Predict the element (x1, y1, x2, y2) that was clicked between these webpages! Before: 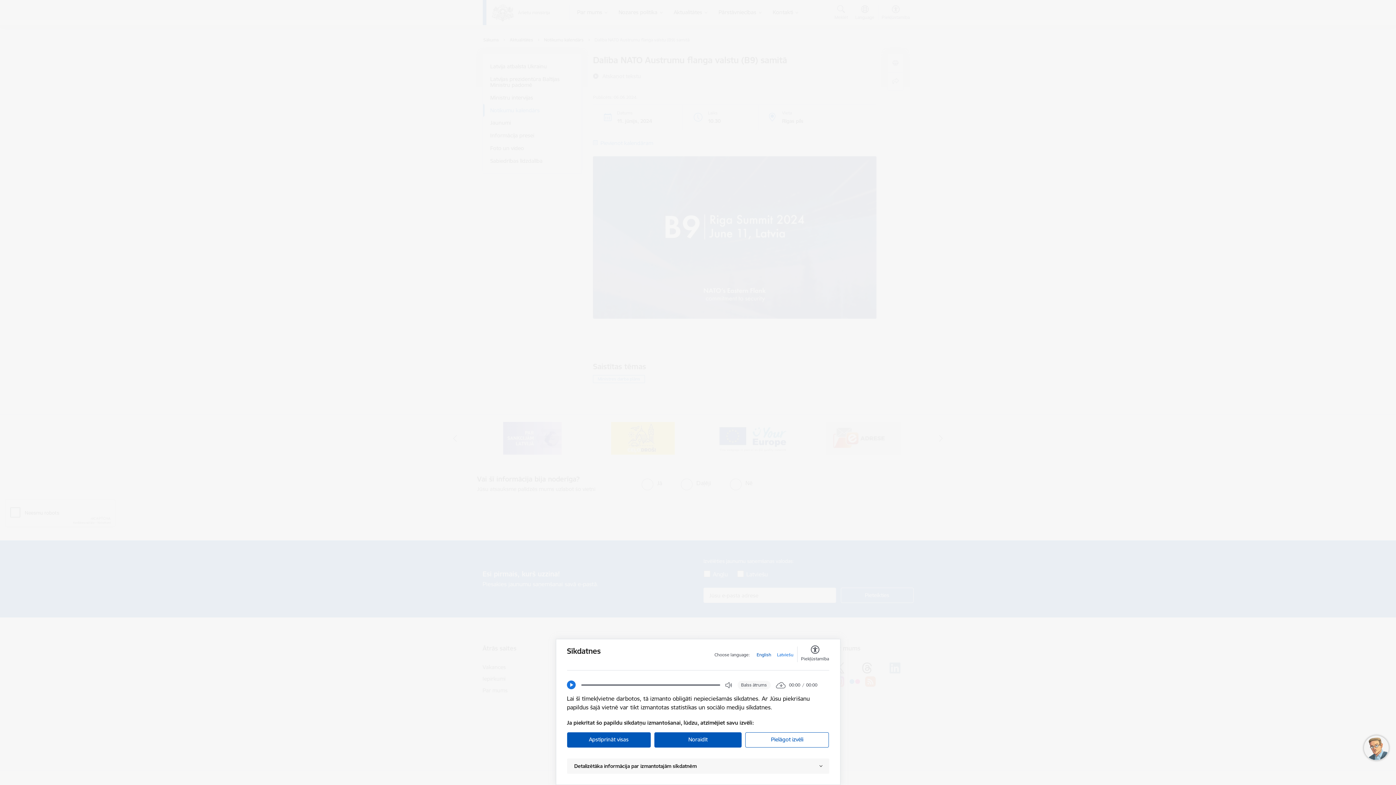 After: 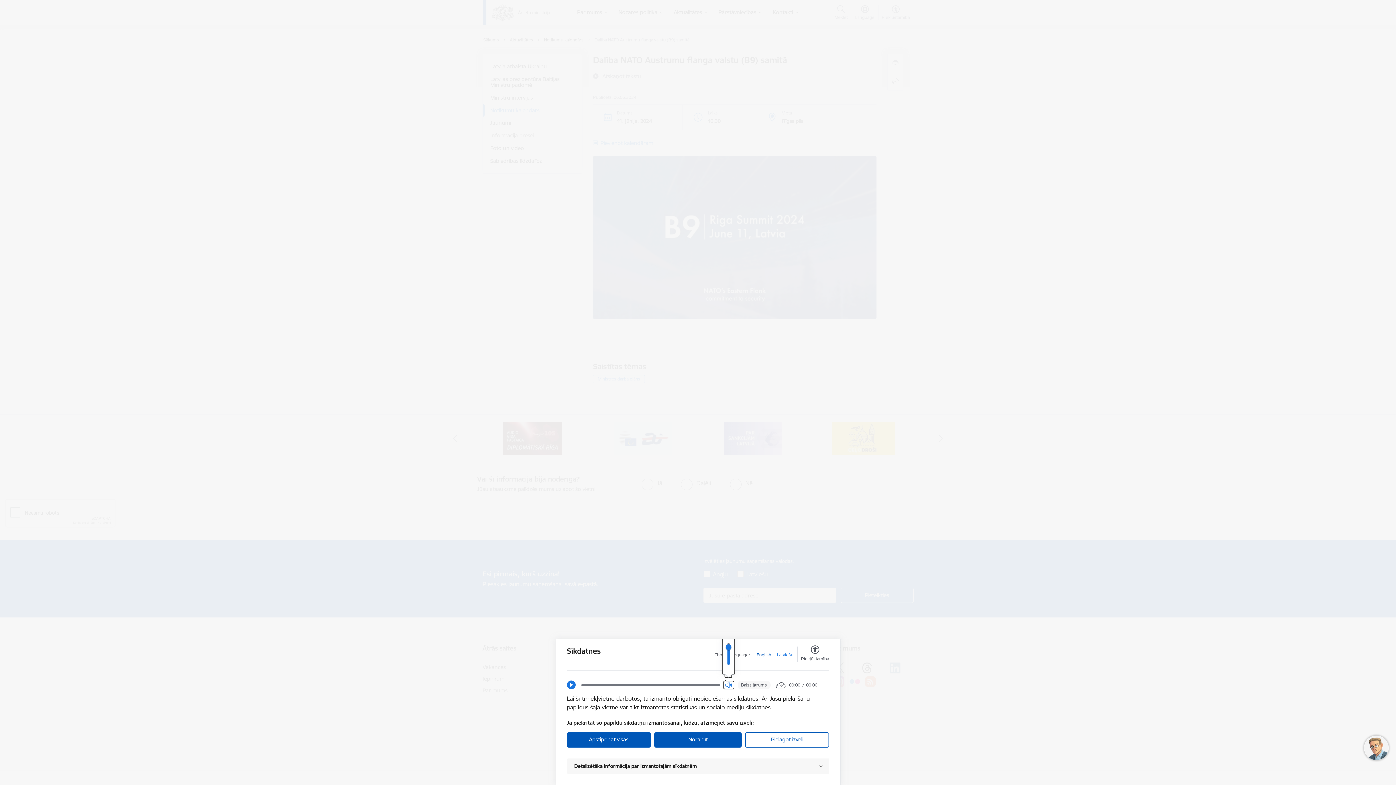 Action: bbox: (725, 681, 732, 689) label: Open Volume Controls